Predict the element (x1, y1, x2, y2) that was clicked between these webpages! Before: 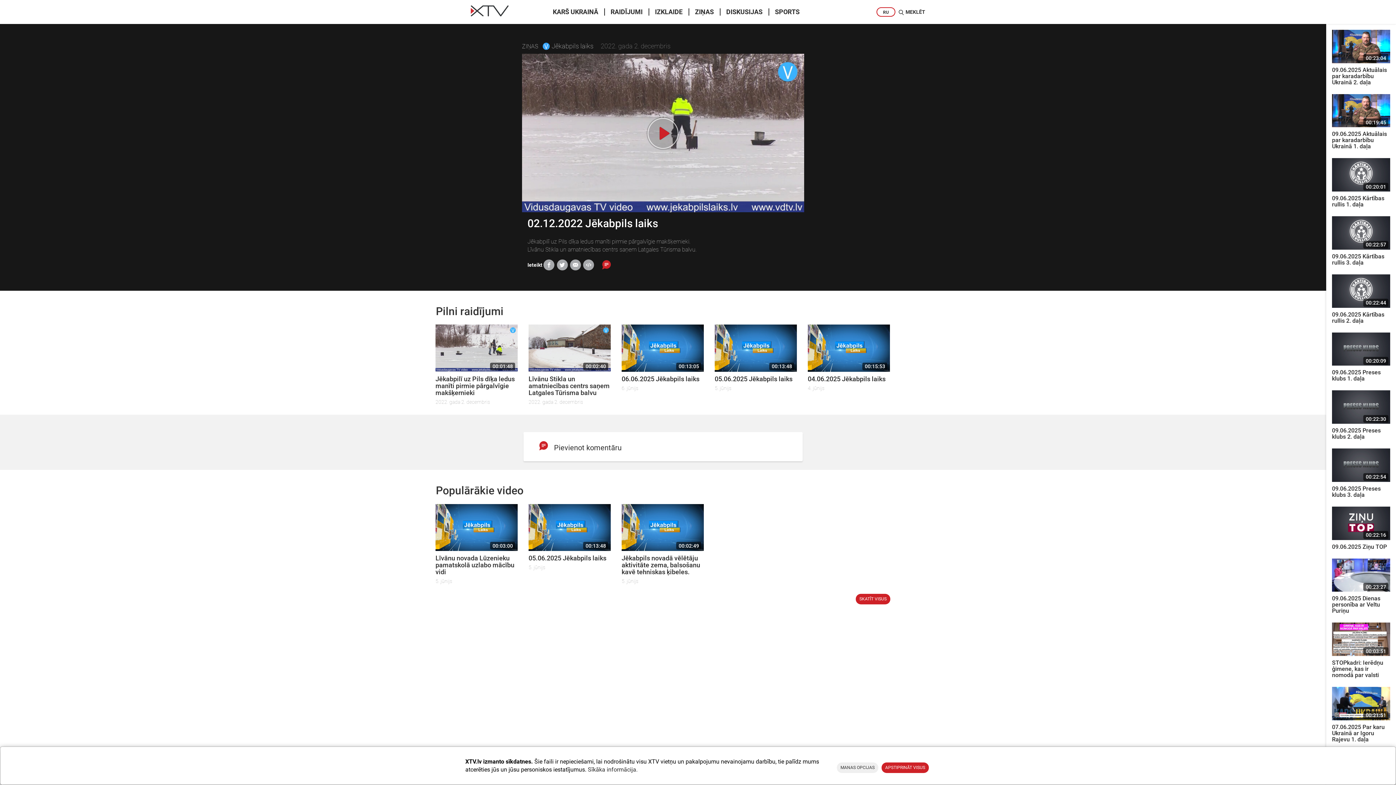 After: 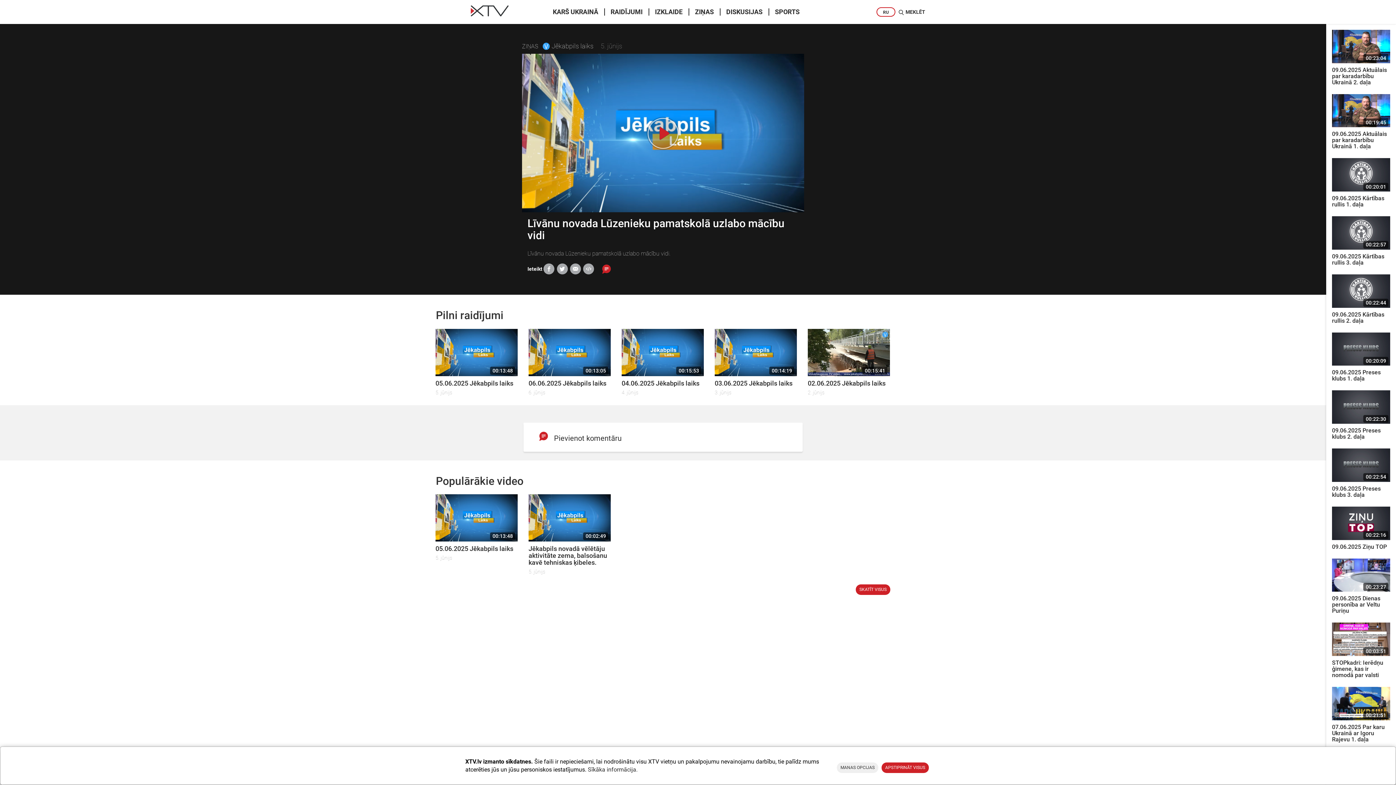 Action: label: 00:03:00
Līvānu novada Lūzenieku pamatskolā uzlabo mācību vidi
5. jūnijs bbox: (435, 504, 517, 585)